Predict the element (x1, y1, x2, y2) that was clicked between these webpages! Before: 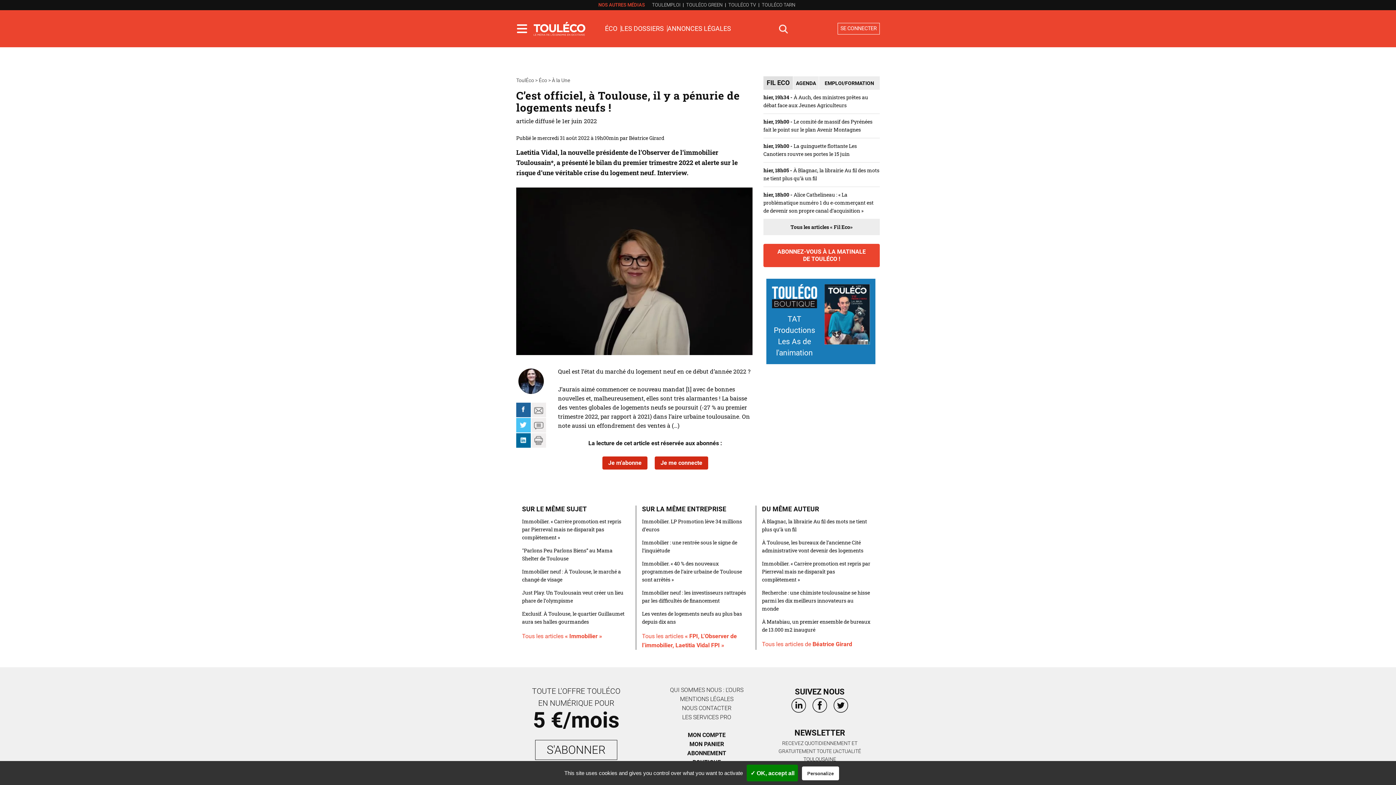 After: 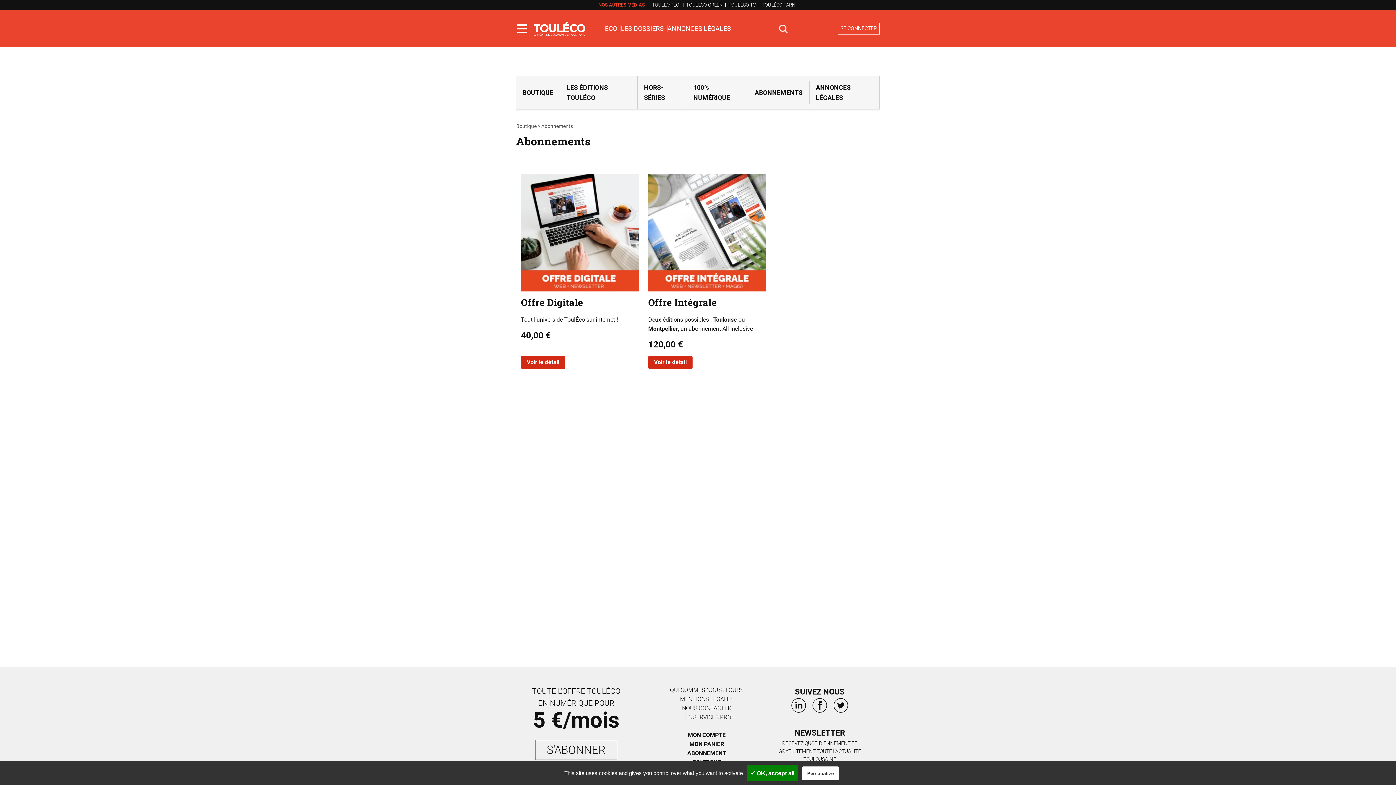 Action: label: ABONNEMENT bbox: (687, 750, 726, 757)